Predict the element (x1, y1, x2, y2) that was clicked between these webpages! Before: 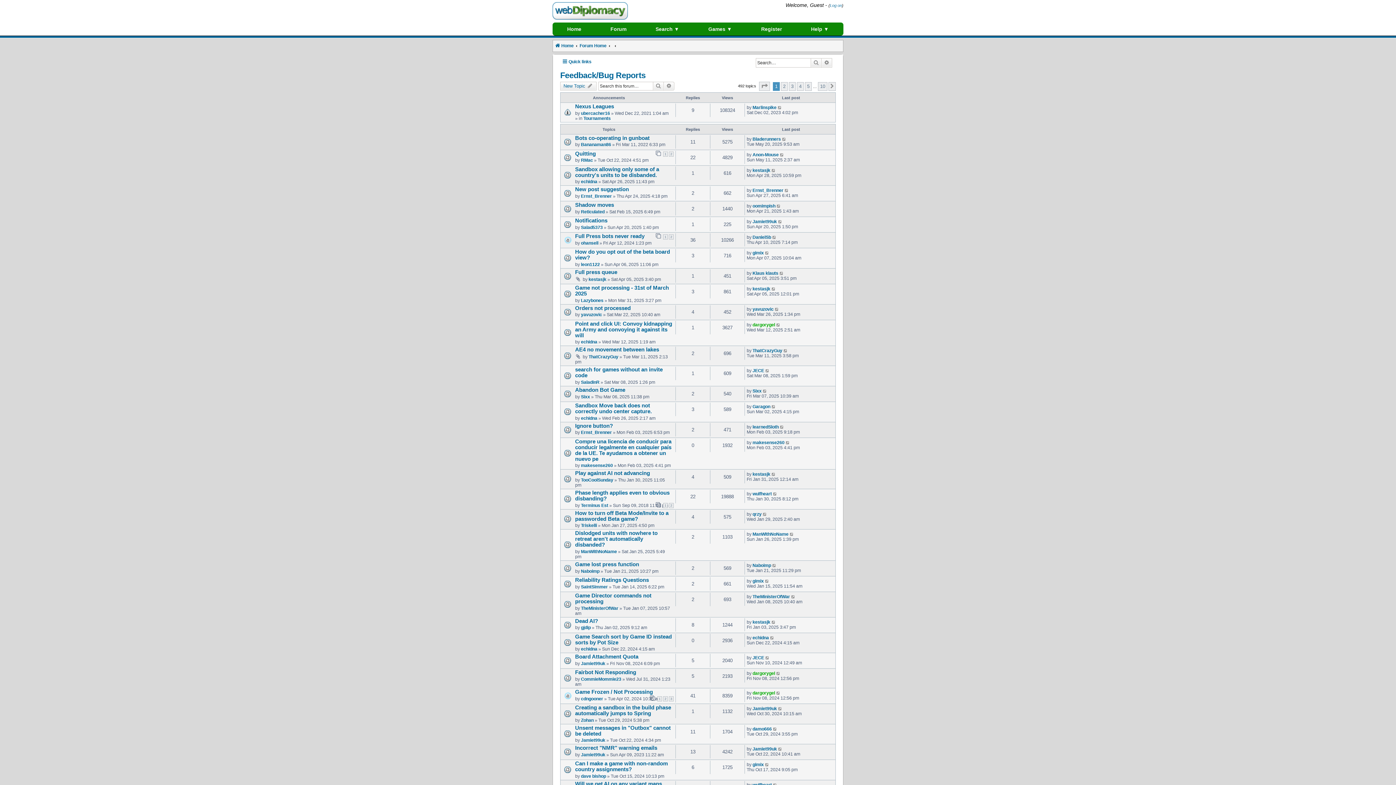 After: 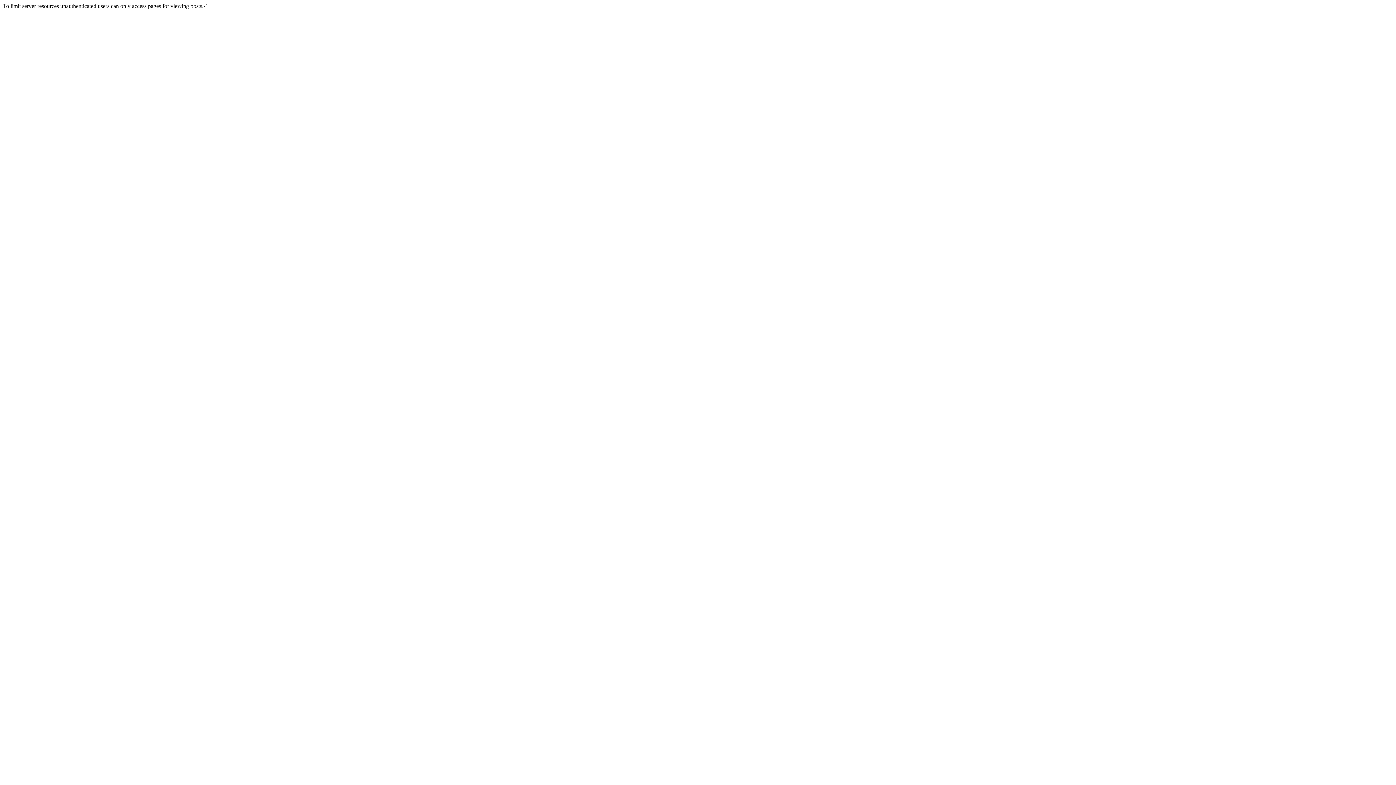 Action: bbox: (752, 532, 788, 537) label: ManWithNoName